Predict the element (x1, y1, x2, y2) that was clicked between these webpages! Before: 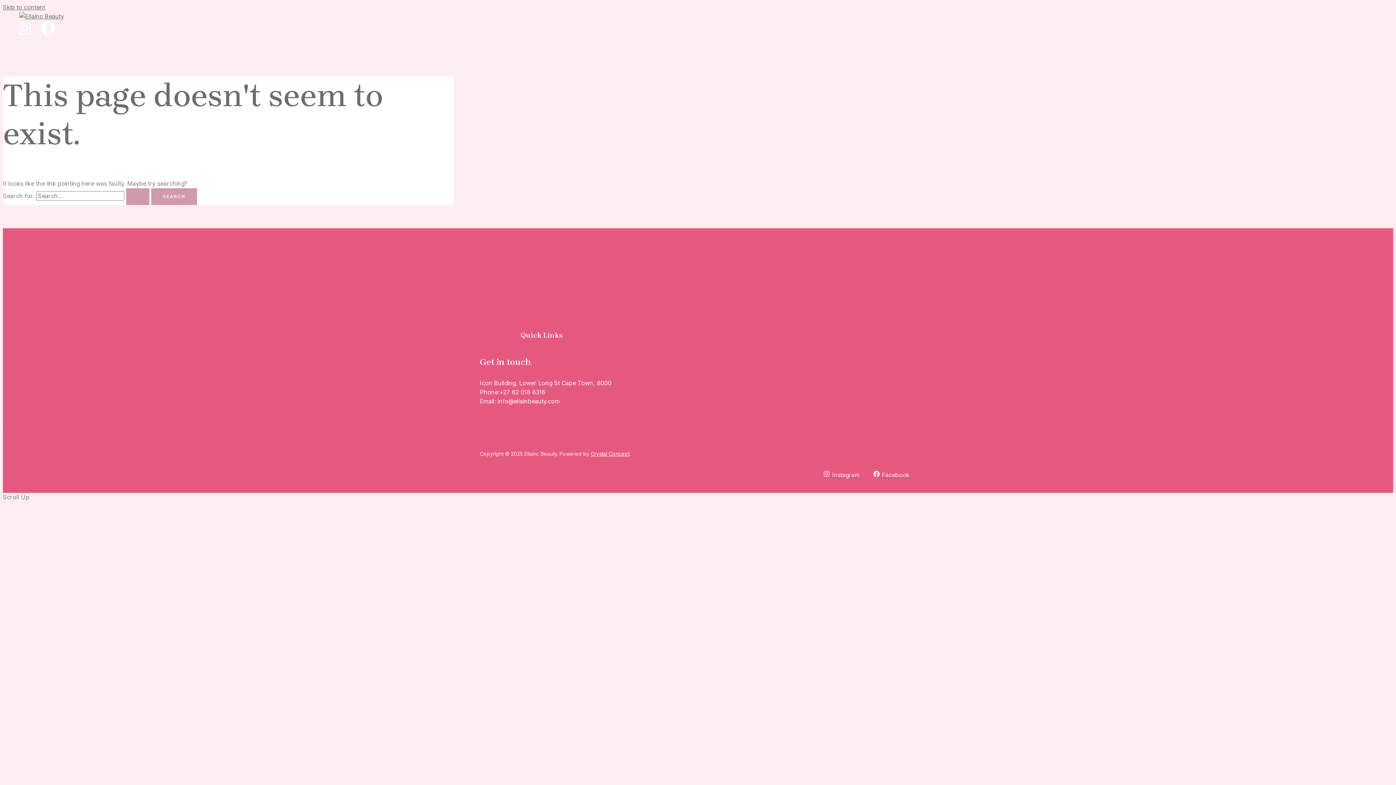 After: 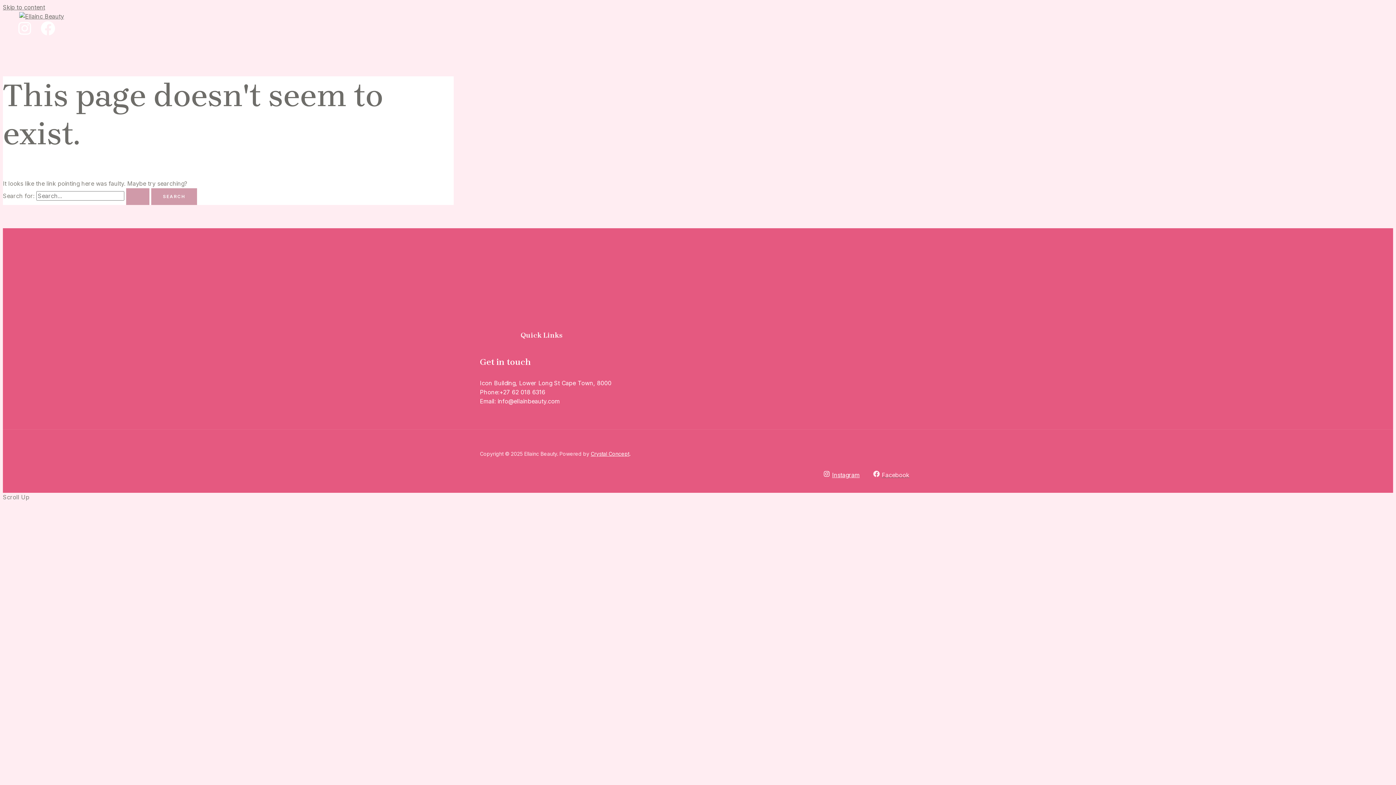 Action: label: Instagram bbox: (821, 471, 862, 478)